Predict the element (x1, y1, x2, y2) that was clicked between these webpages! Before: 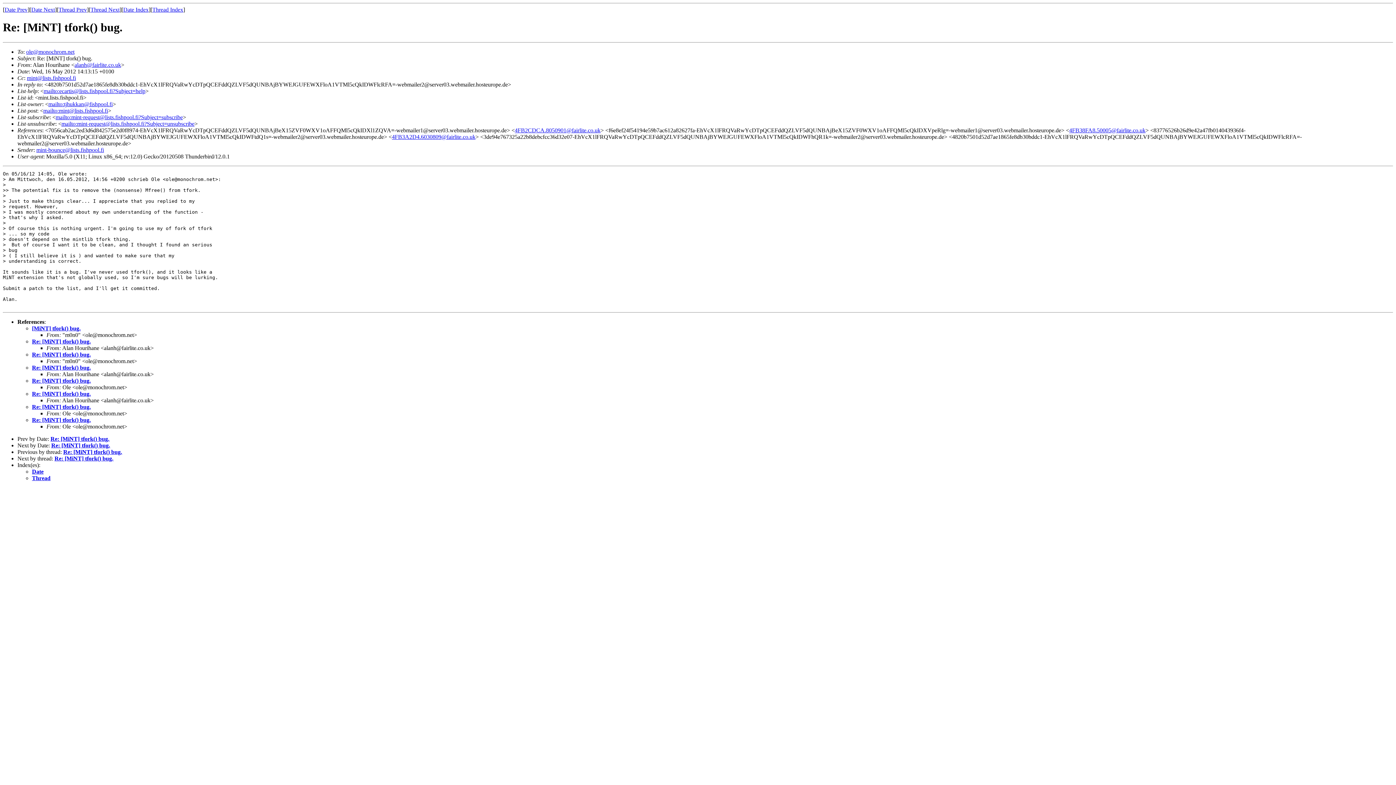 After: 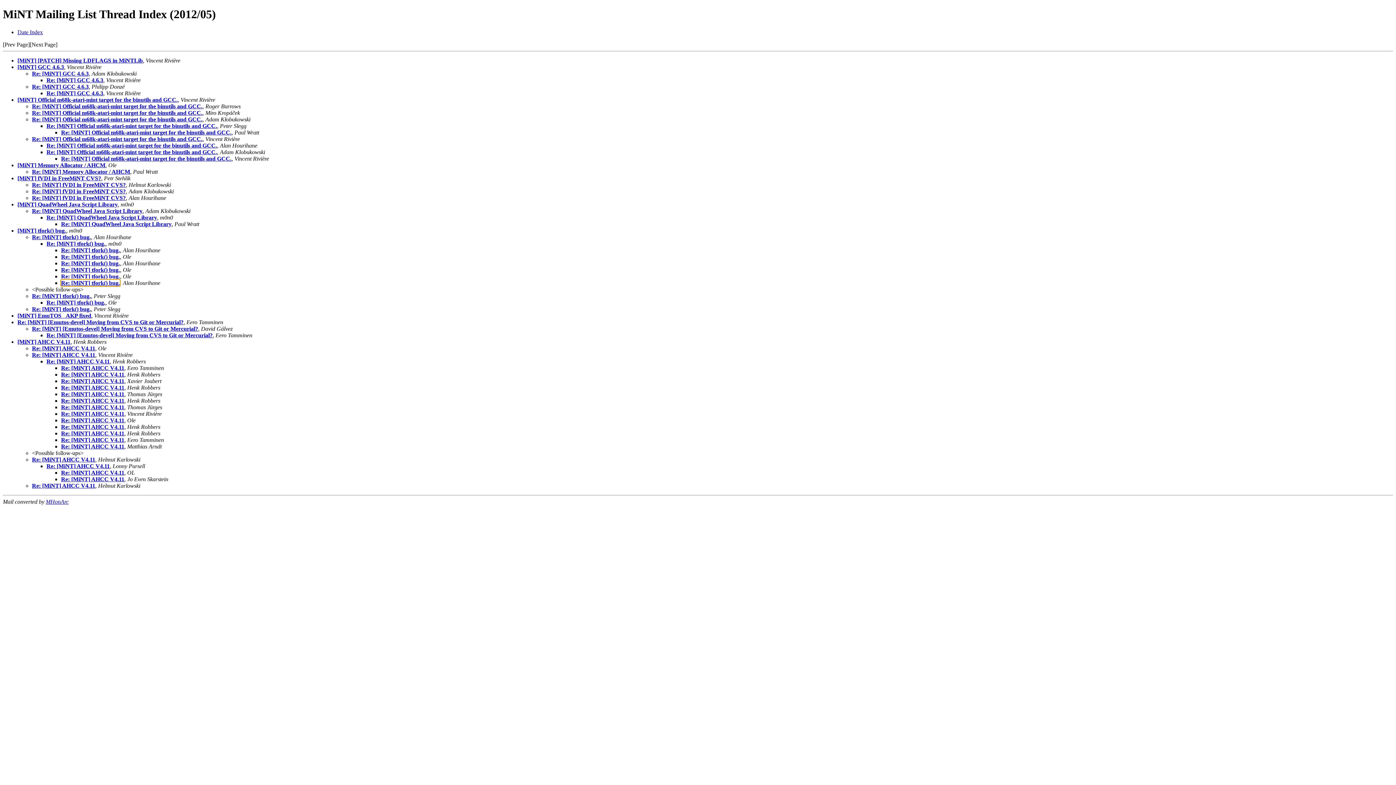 Action: label: Thread Index bbox: (152, 6, 183, 12)